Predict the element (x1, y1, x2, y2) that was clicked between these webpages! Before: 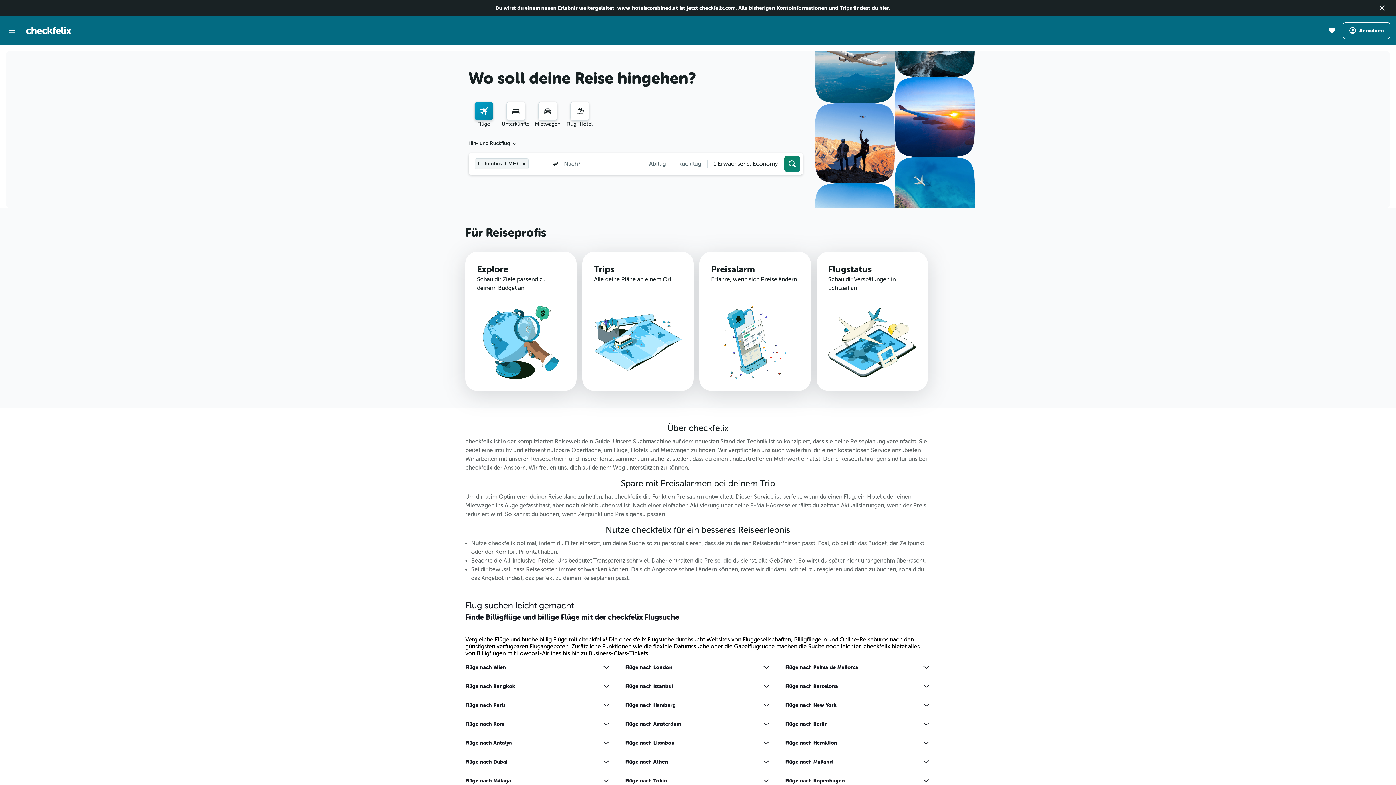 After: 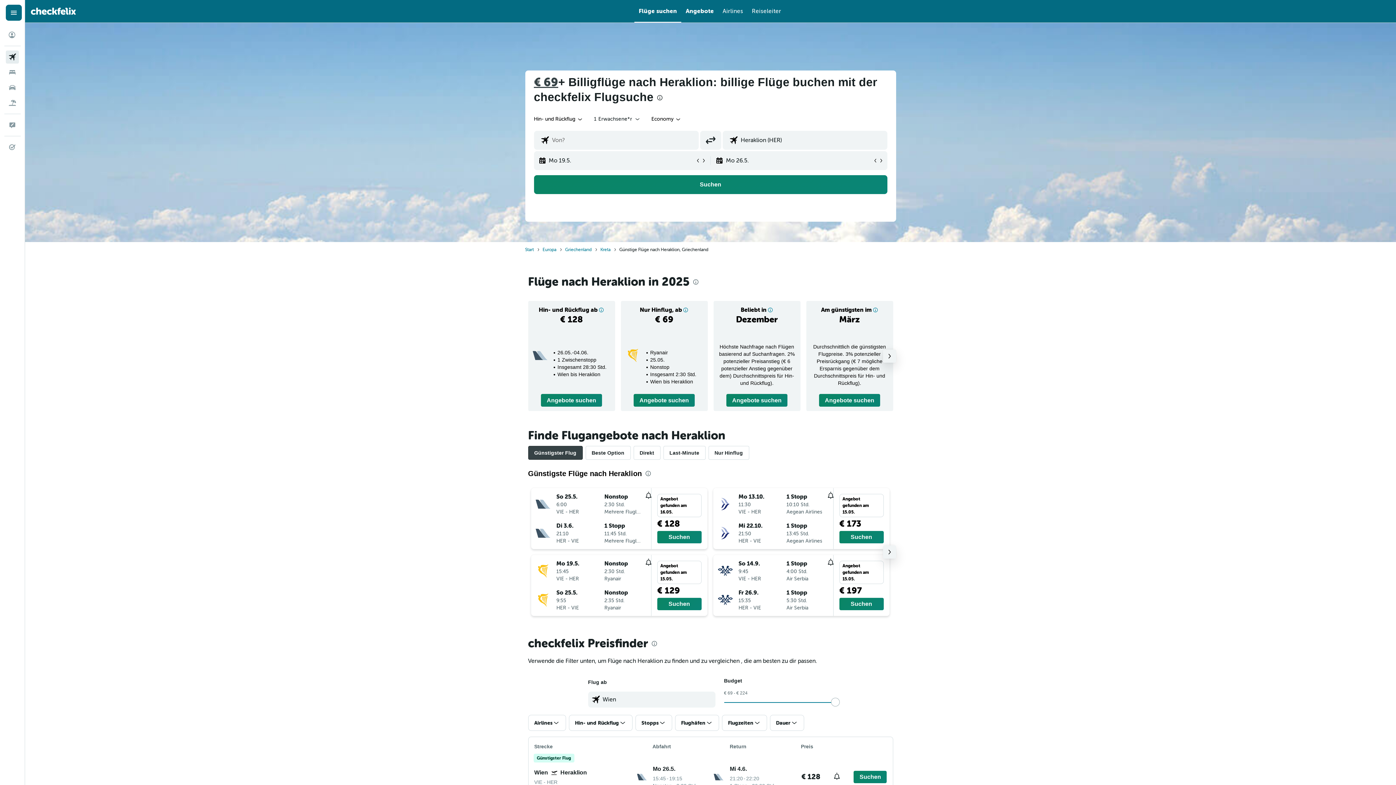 Action: label: Flüge nach Heraklion bbox: (785, 740, 837, 746)